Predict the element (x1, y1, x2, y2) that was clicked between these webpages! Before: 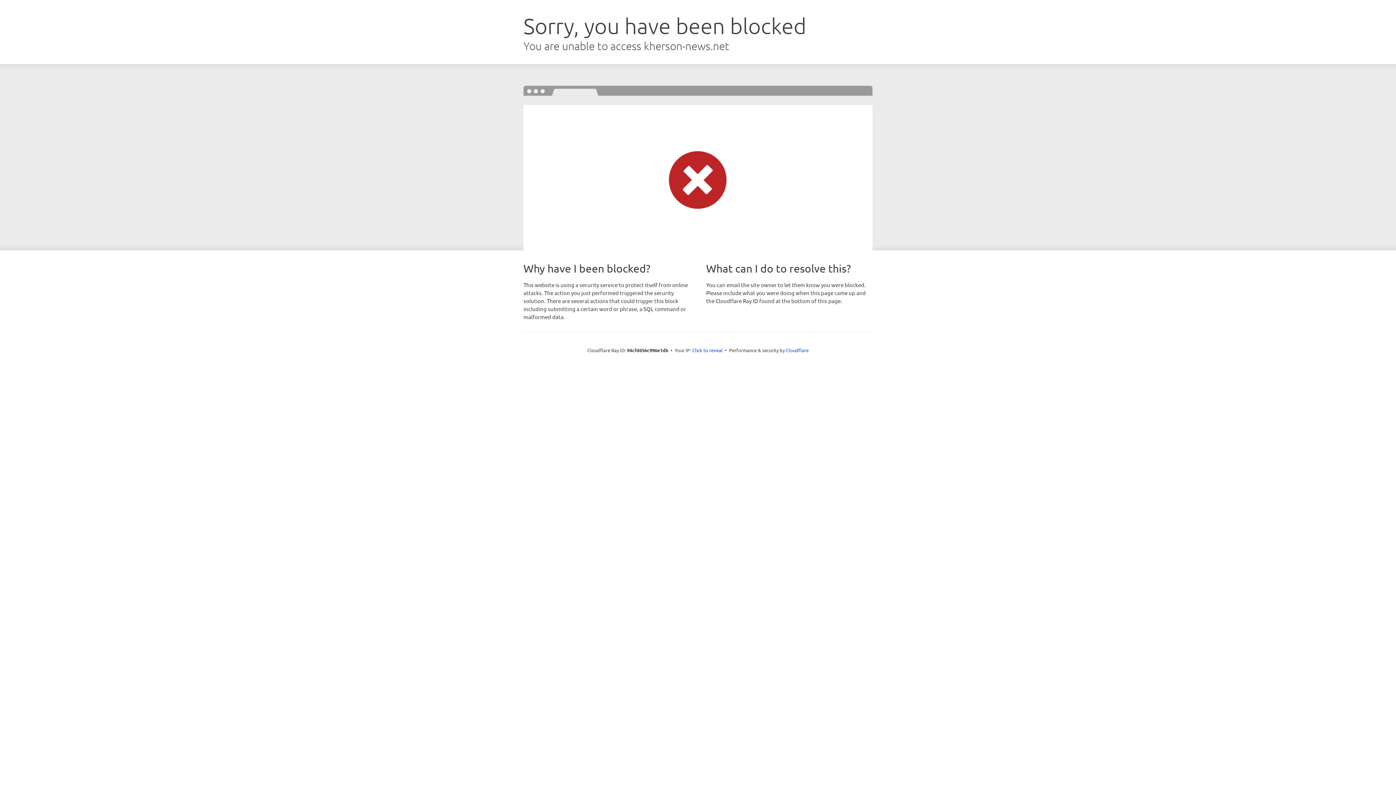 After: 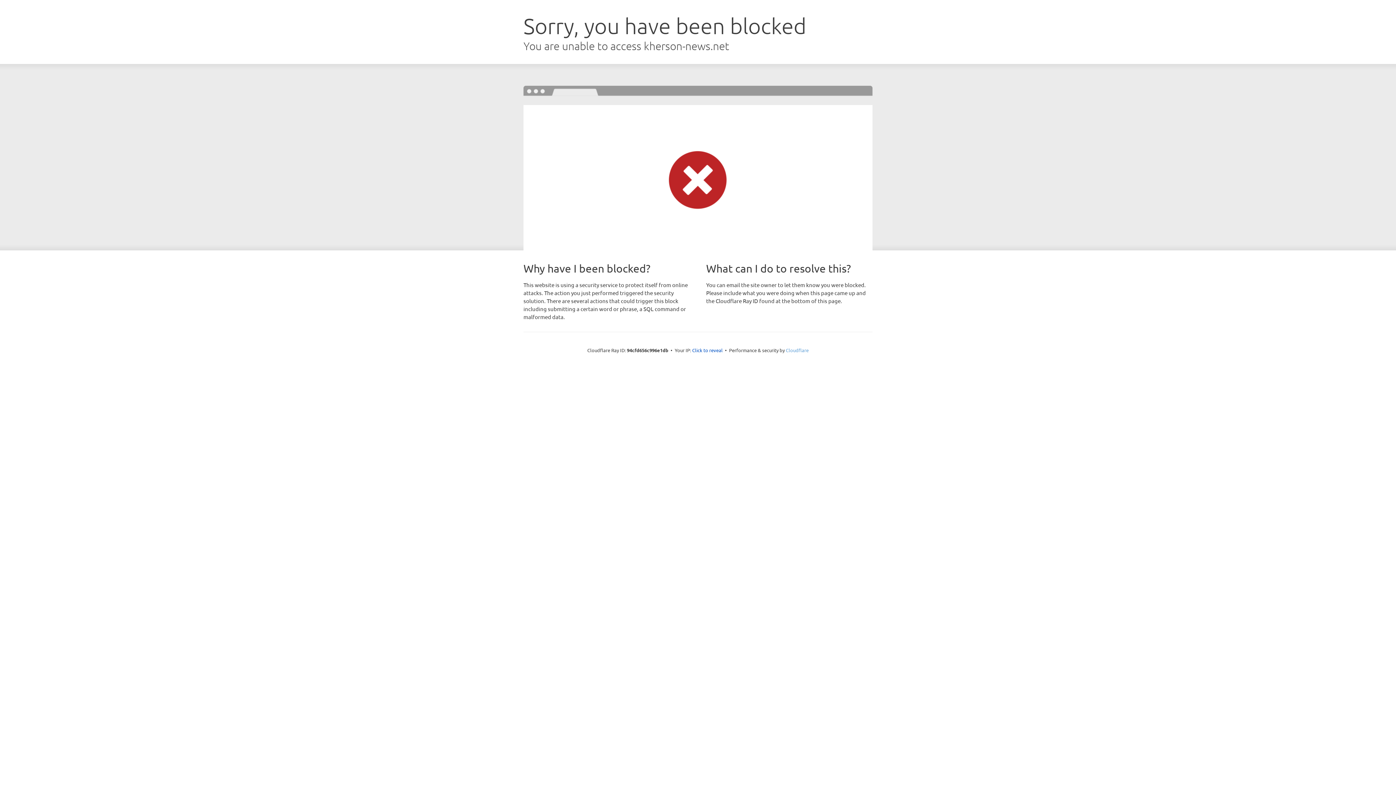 Action: bbox: (786, 347, 808, 353) label: Cloudflare